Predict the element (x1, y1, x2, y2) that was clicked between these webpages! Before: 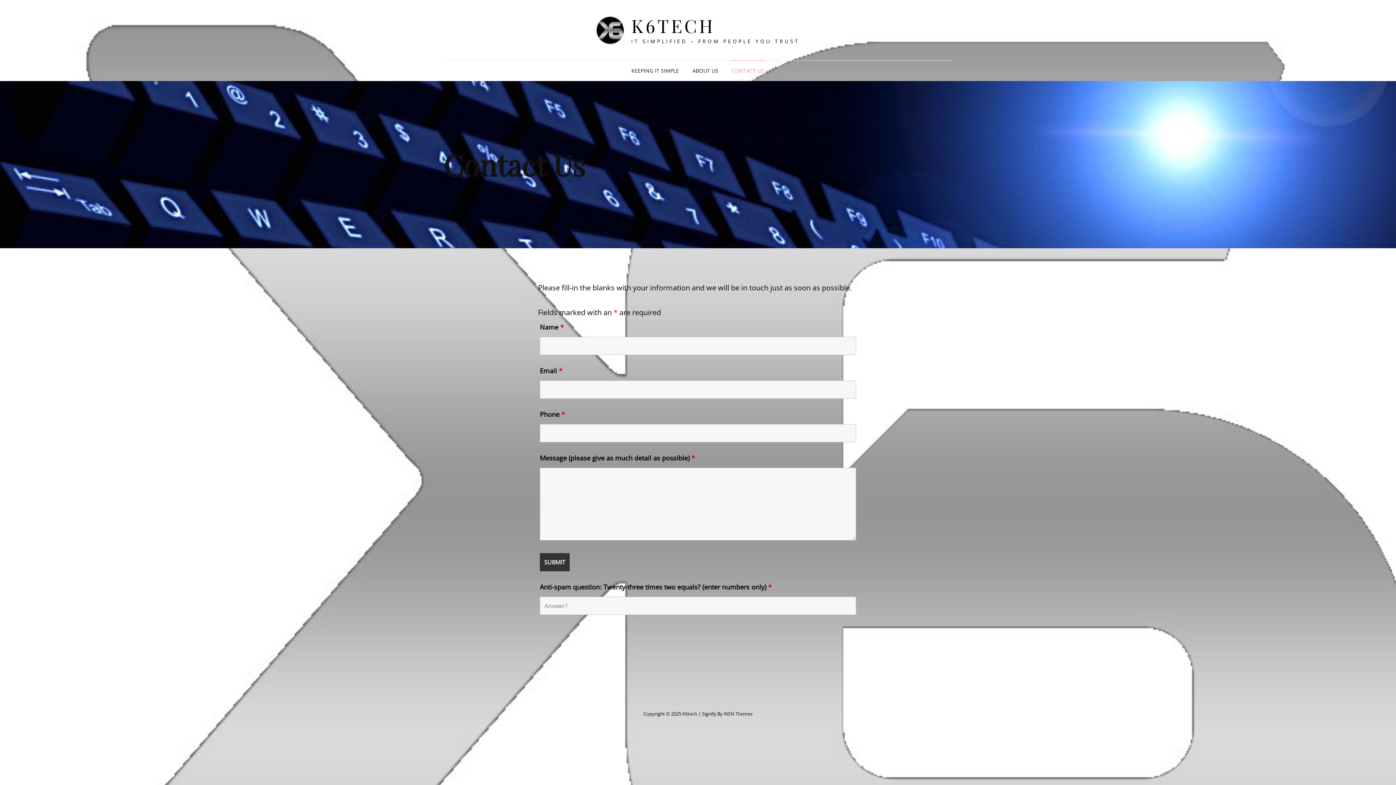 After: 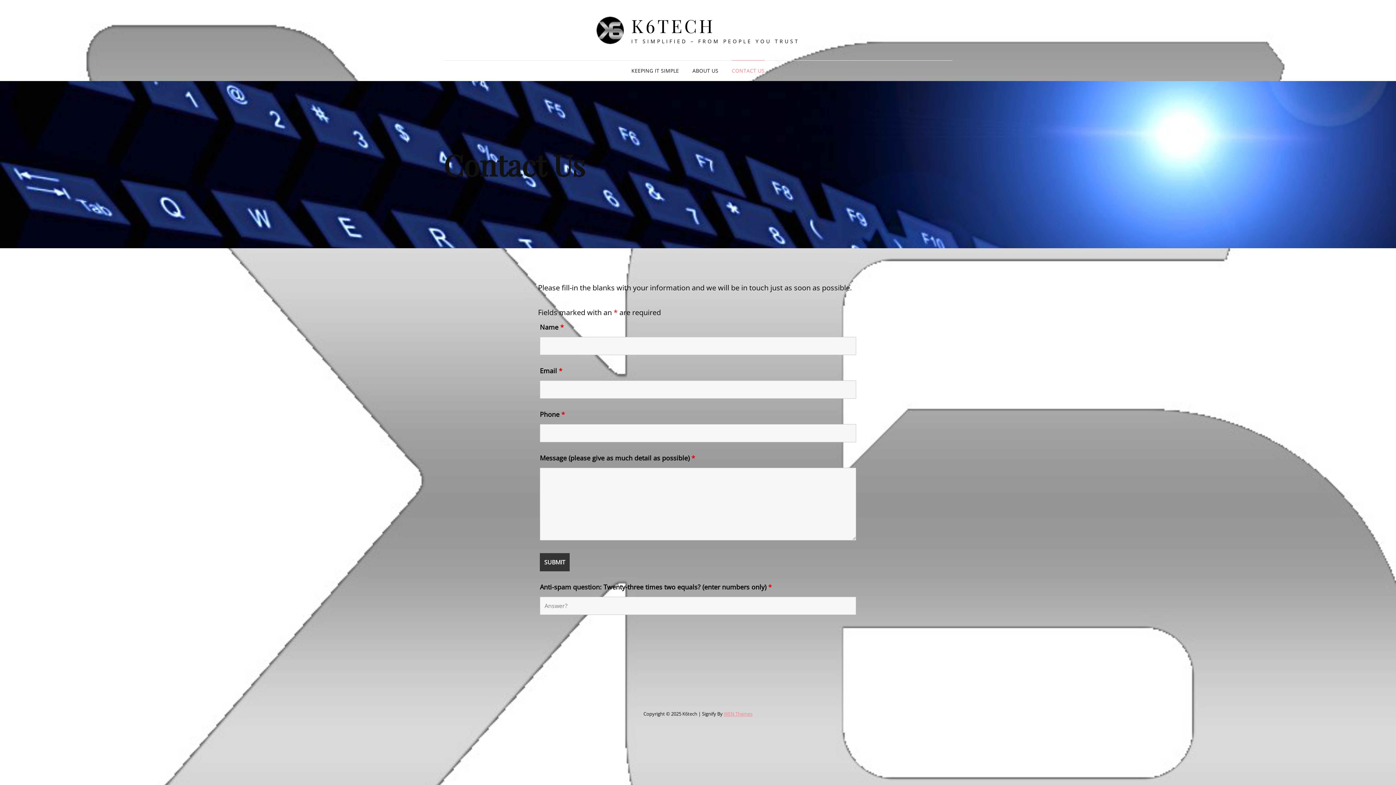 Action: bbox: (724, 711, 752, 717) label: WEN Themes